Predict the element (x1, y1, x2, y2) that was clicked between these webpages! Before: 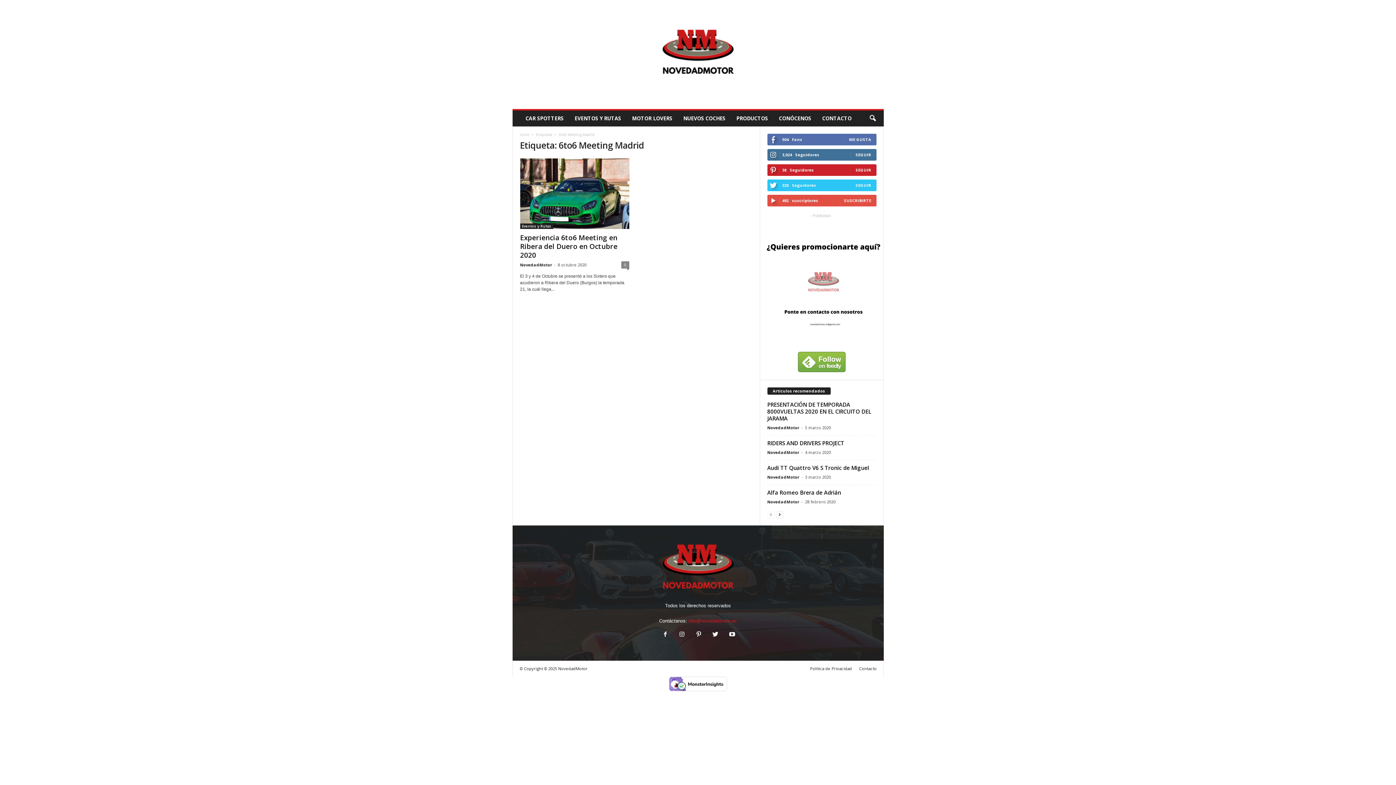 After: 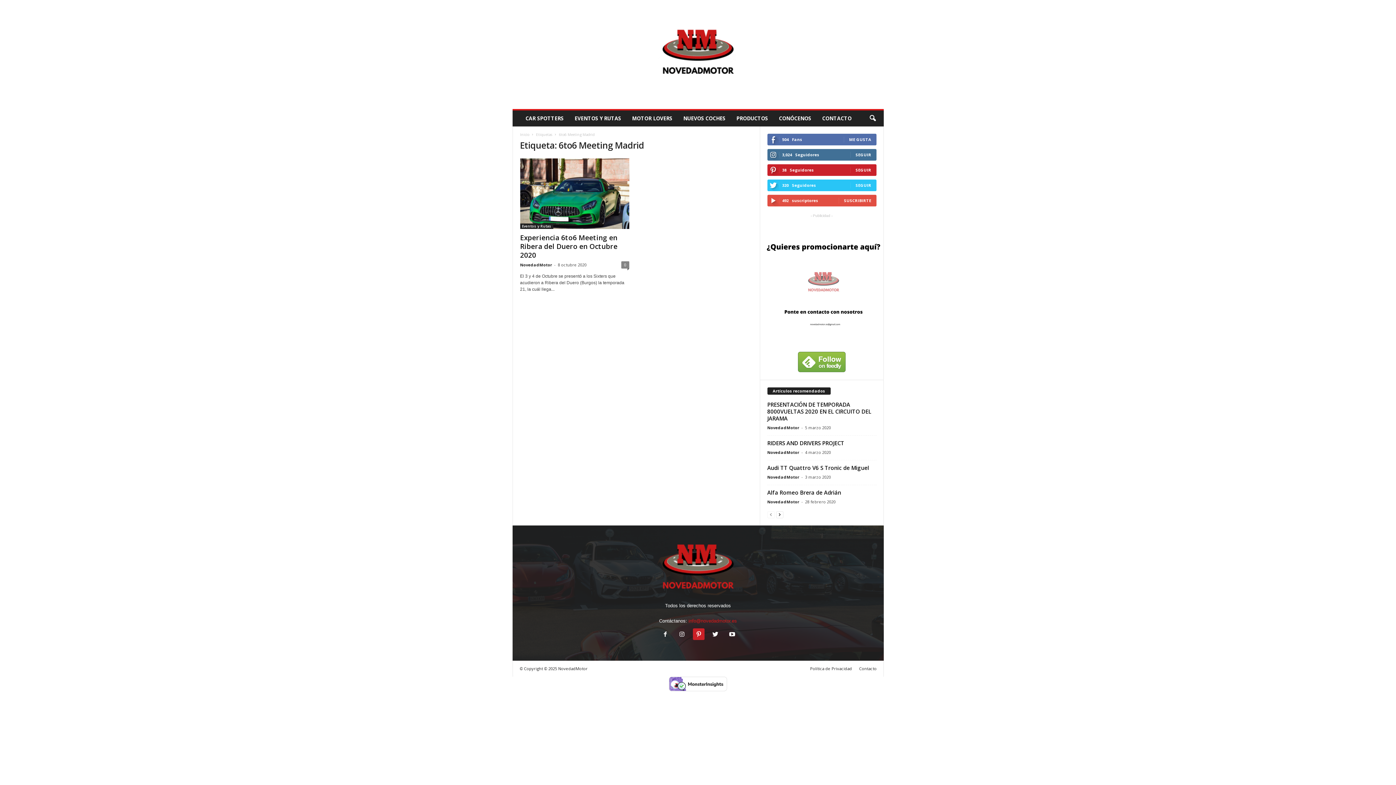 Action: bbox: (690, 632, 707, 638) label:  